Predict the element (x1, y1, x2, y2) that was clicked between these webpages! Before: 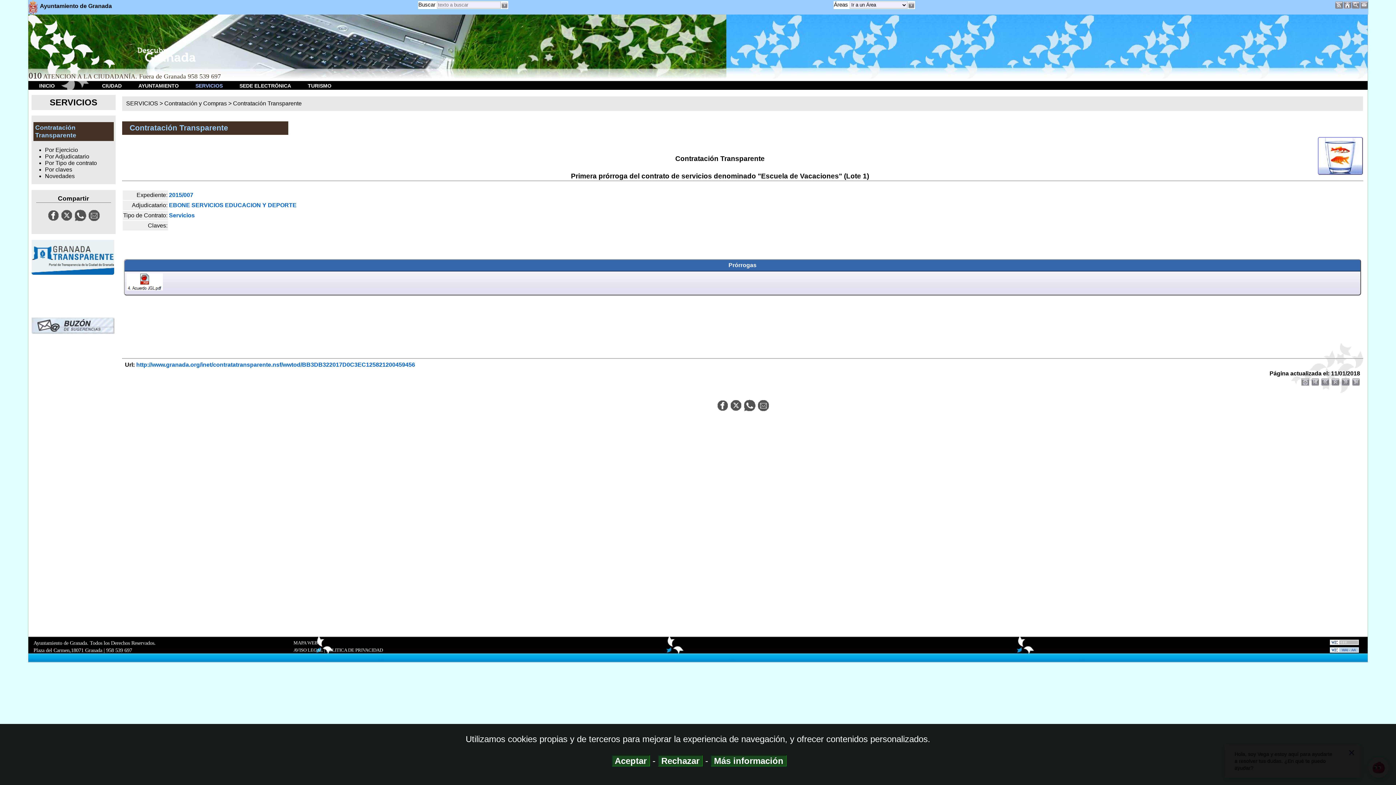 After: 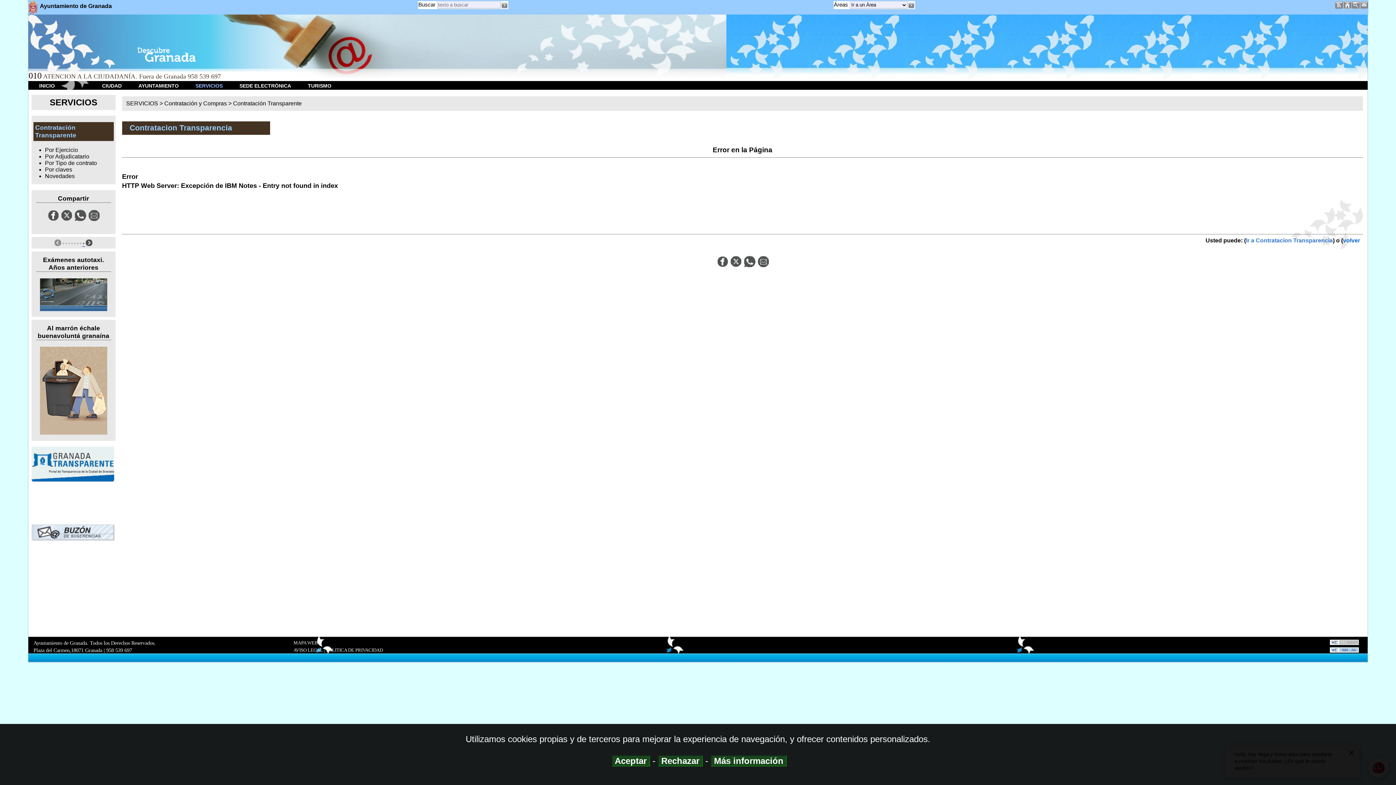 Action: bbox: (1311, 381, 1319, 387)